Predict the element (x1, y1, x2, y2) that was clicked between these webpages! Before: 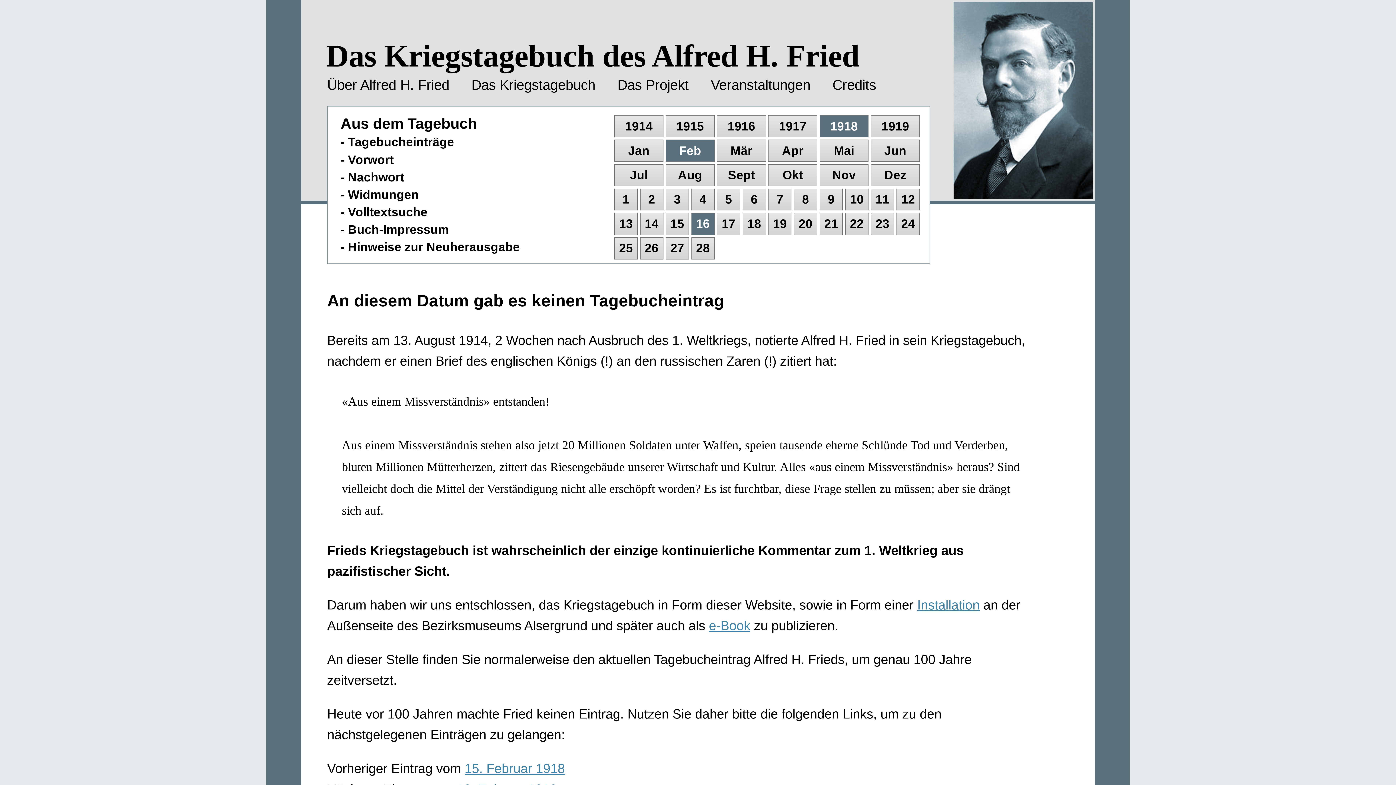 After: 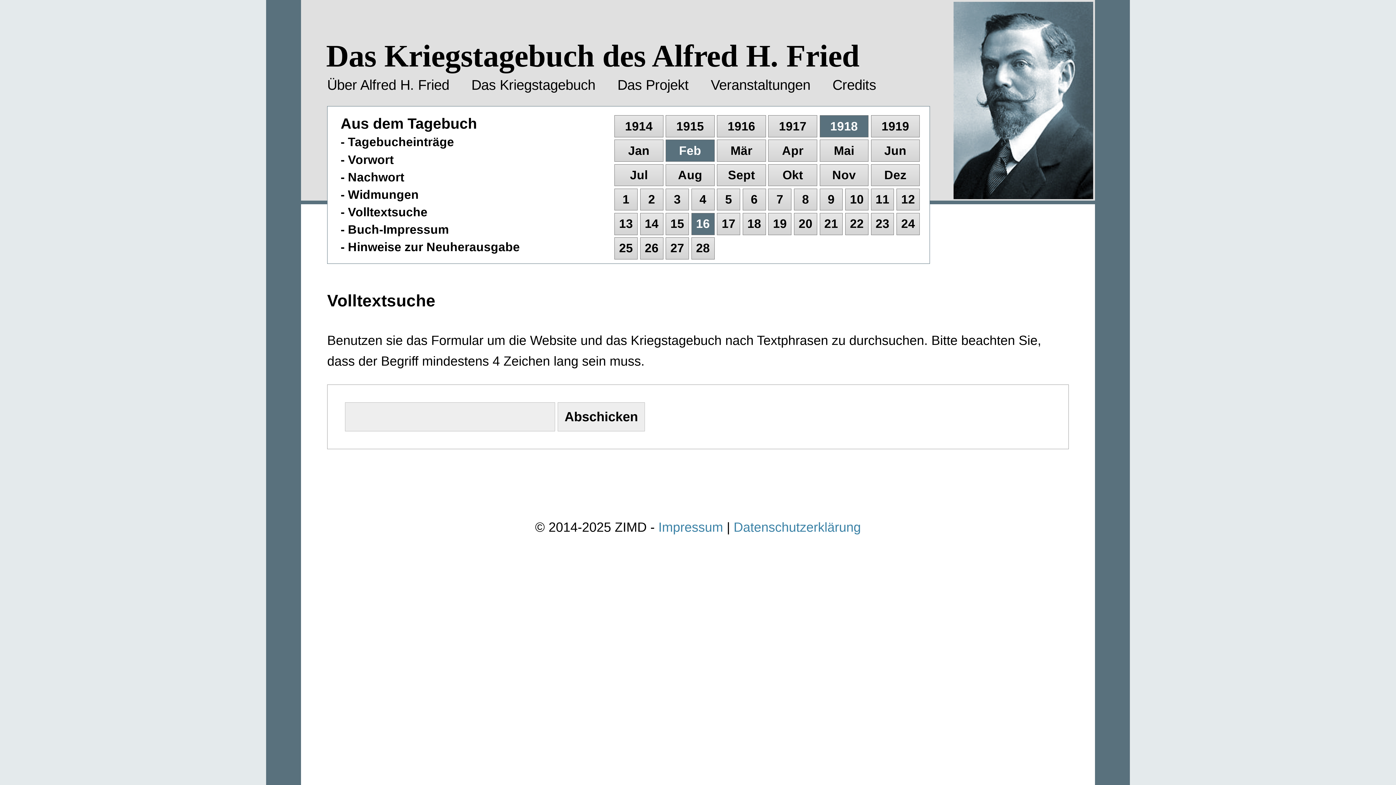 Action: label: - Volltextsuche bbox: (340, 205, 427, 218)